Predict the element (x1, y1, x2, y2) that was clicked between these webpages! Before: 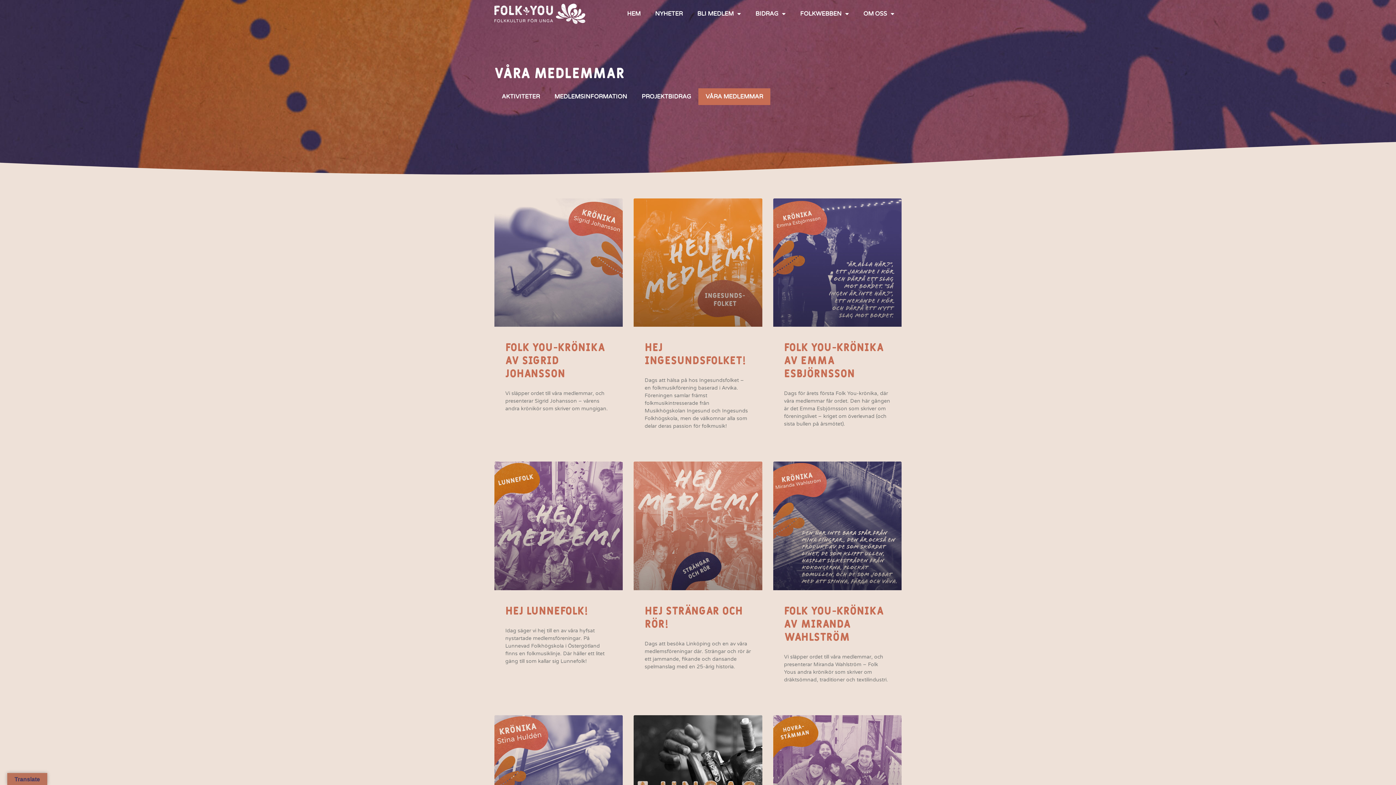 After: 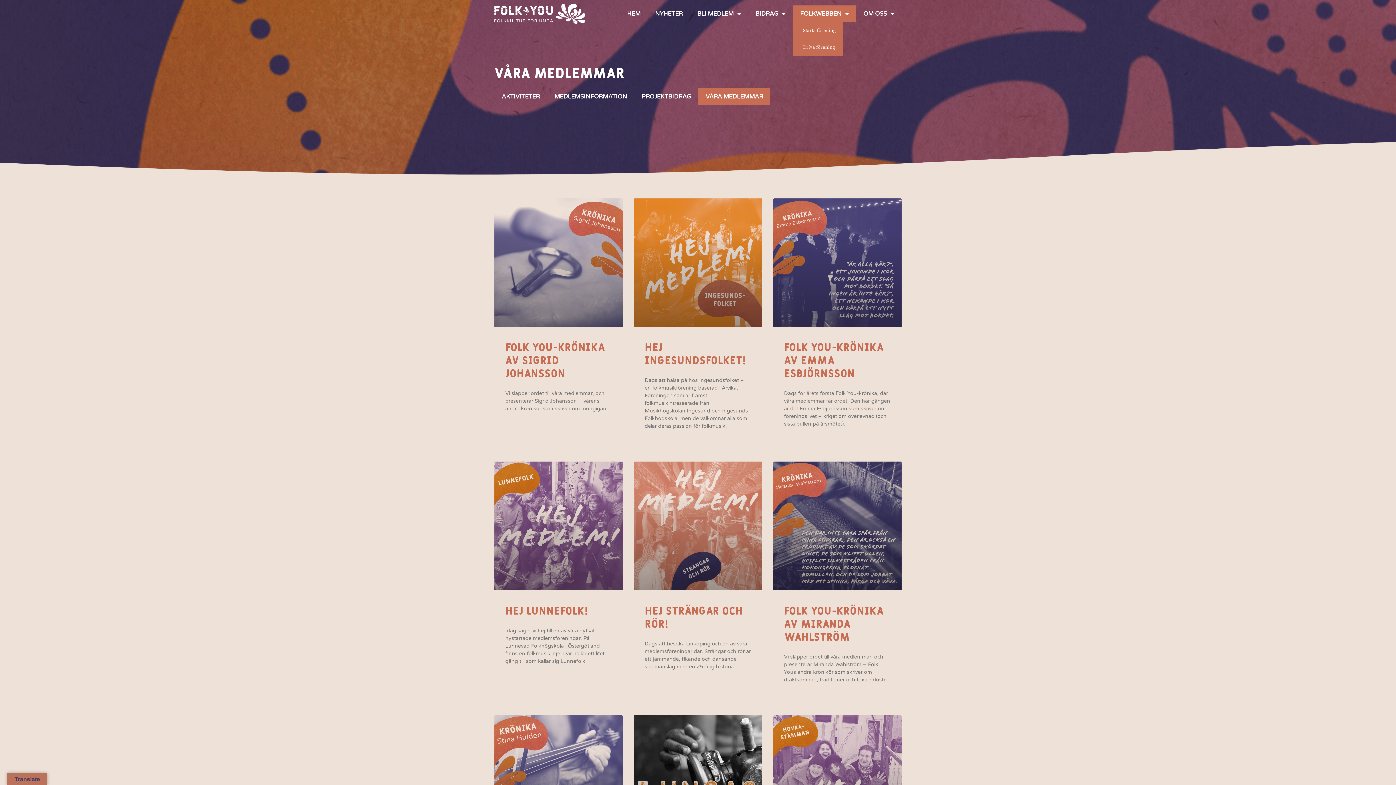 Action: label: FOLKWEBBEN bbox: (793, 5, 856, 22)